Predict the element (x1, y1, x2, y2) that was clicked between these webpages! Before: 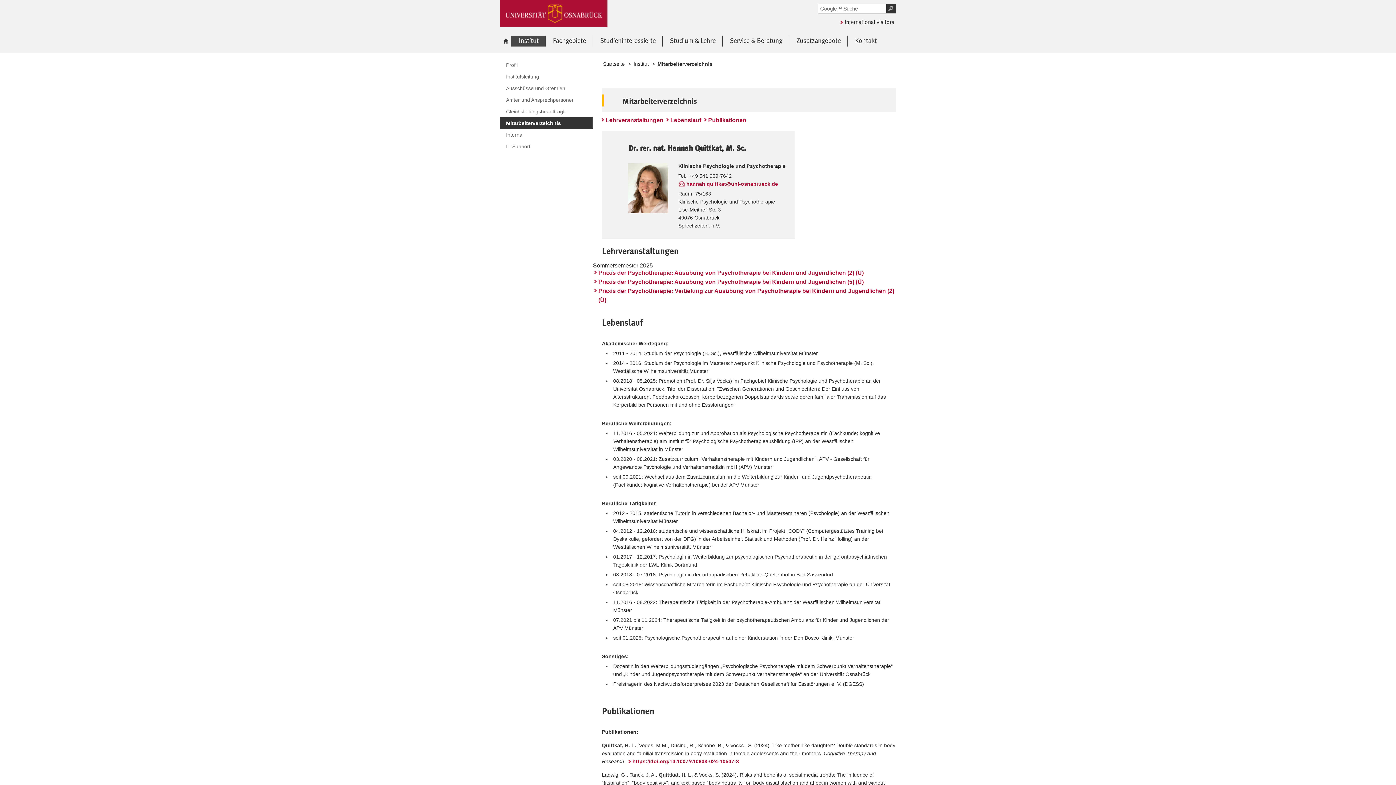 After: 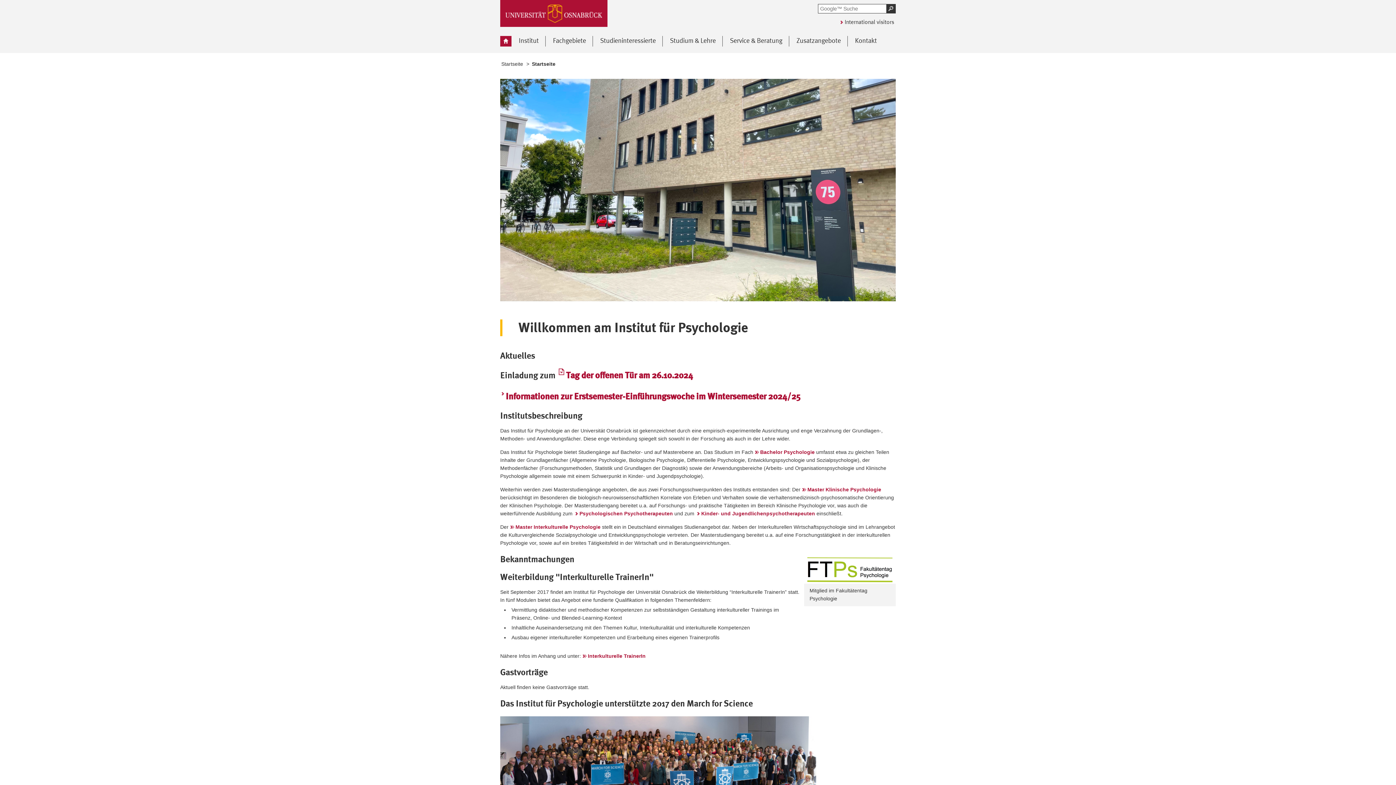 Action: label: Startseite bbox: (602, 60, 625, 68)